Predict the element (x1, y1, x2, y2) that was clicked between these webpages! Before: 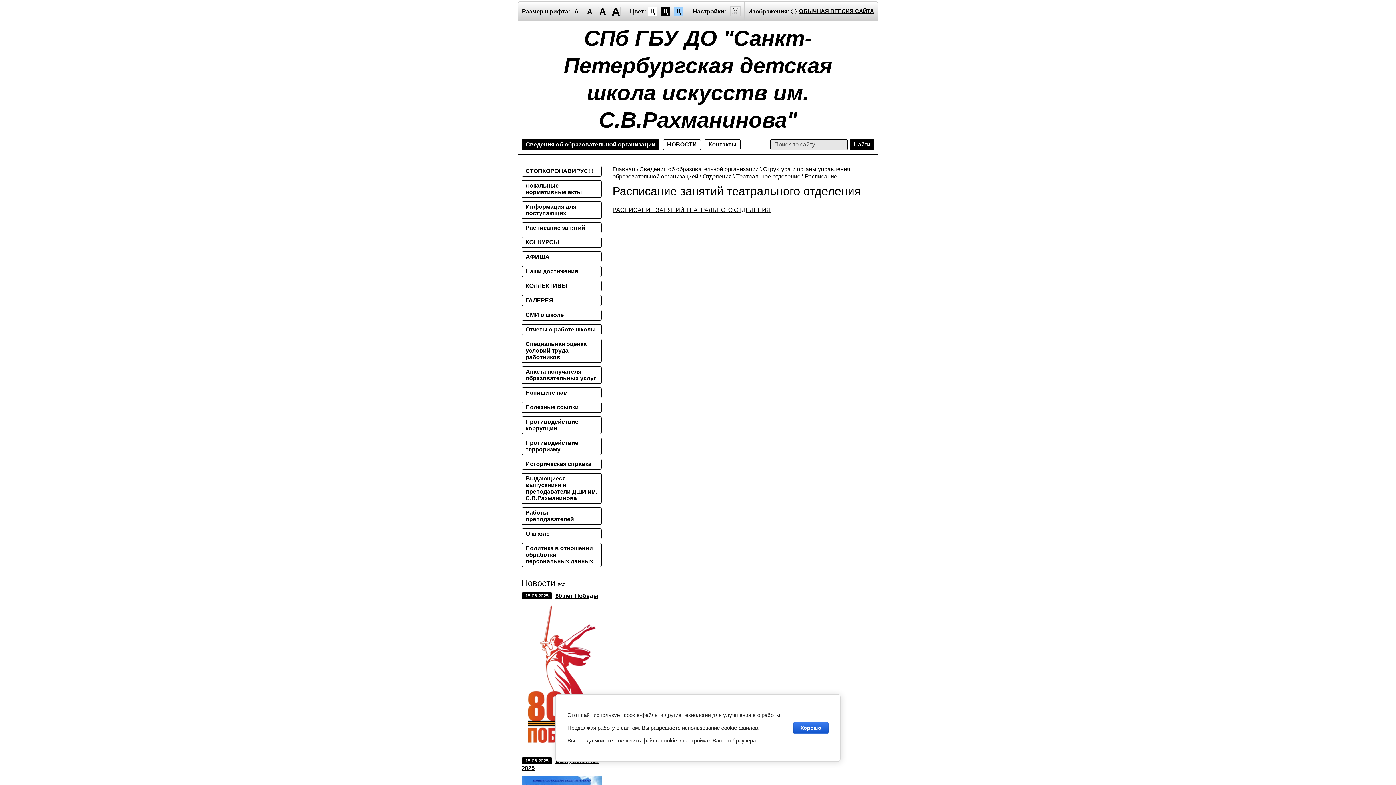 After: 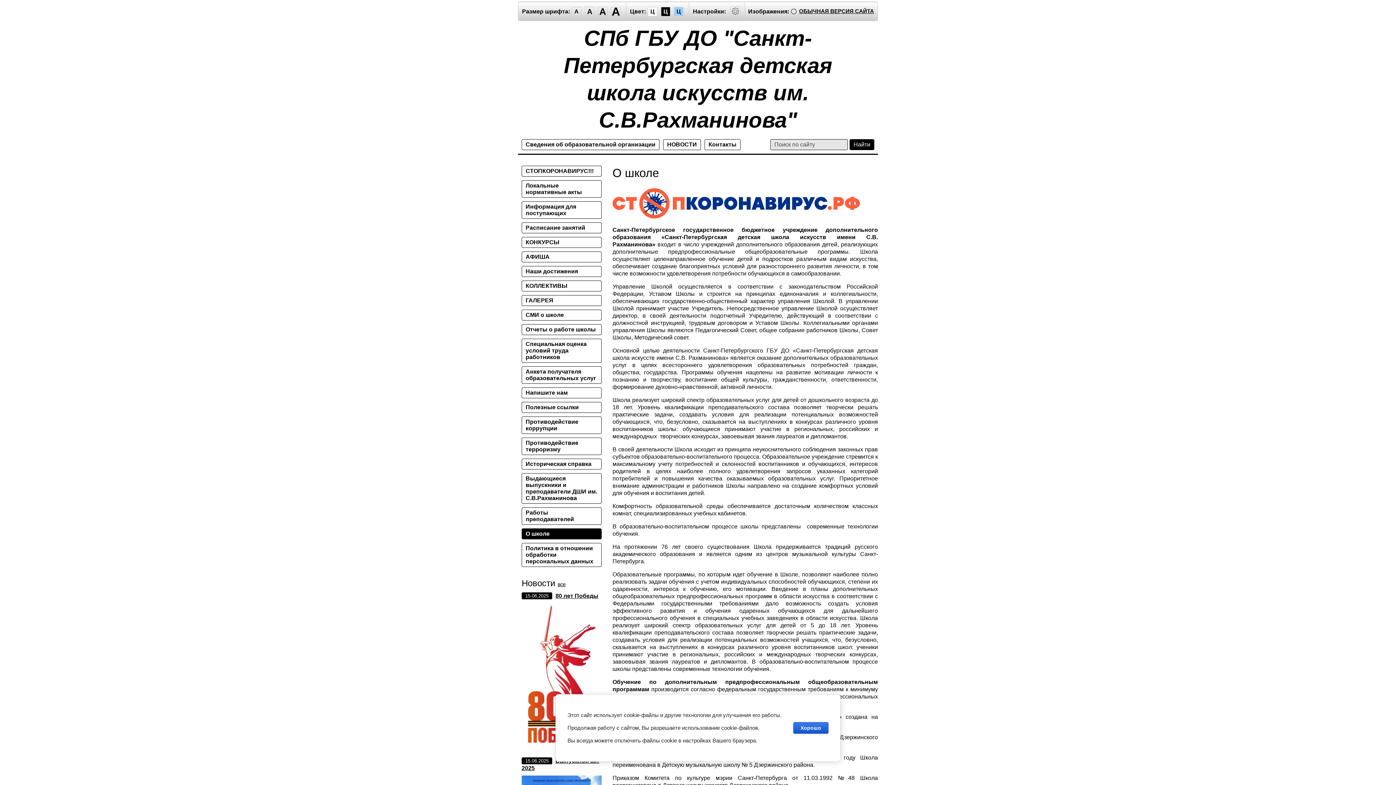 Action: bbox: (521, 528, 601, 539) label: О школе